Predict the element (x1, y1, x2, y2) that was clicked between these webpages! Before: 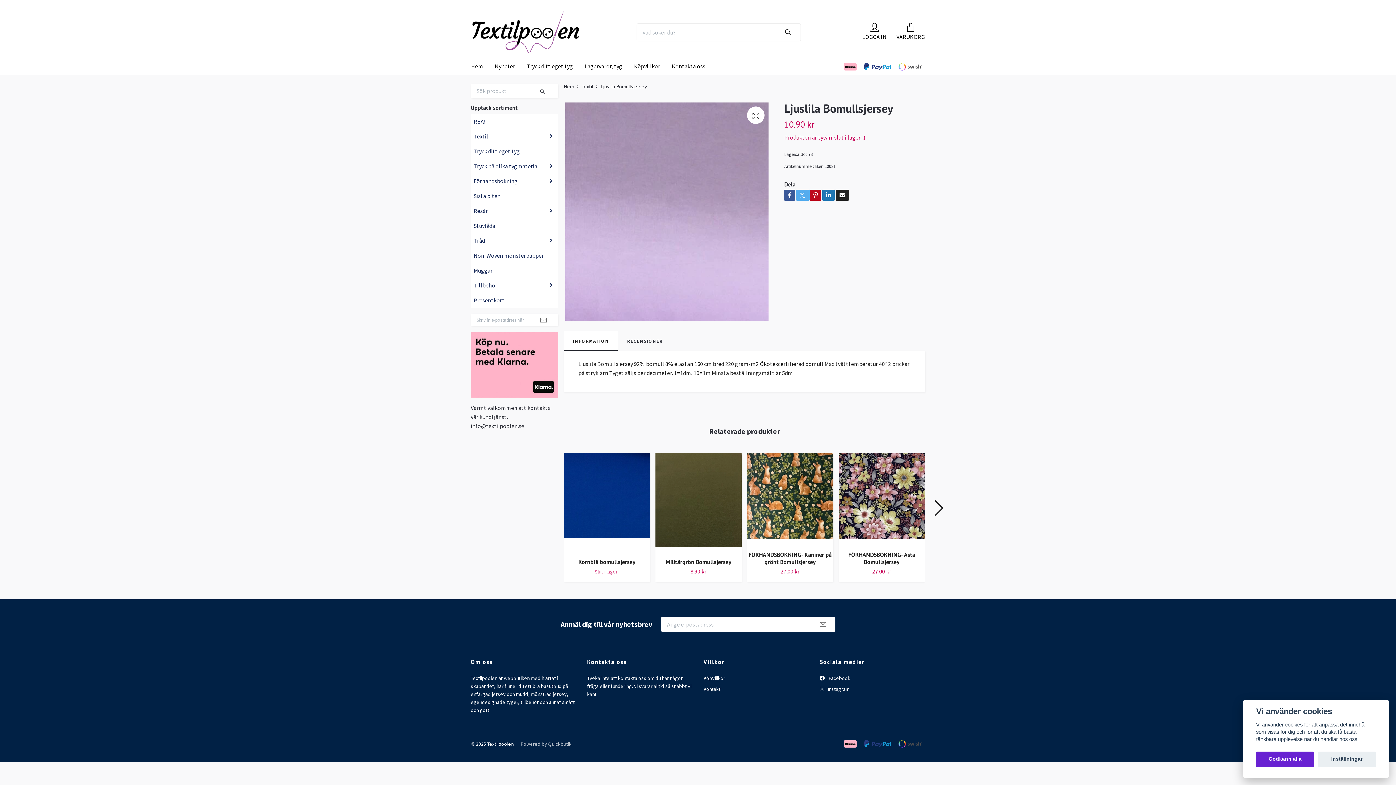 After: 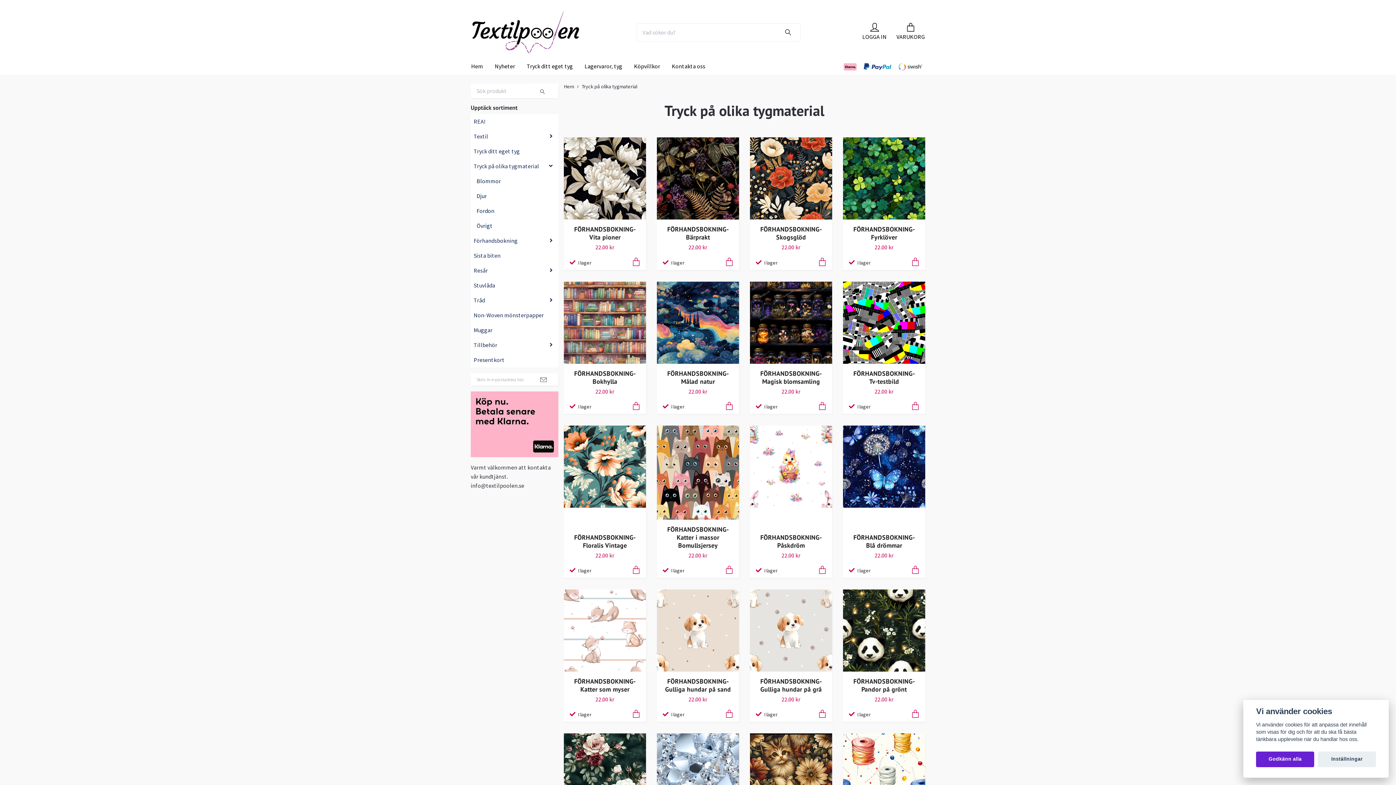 Action: bbox: (470, 158, 544, 173) label: Tryck på olika tygmaterial